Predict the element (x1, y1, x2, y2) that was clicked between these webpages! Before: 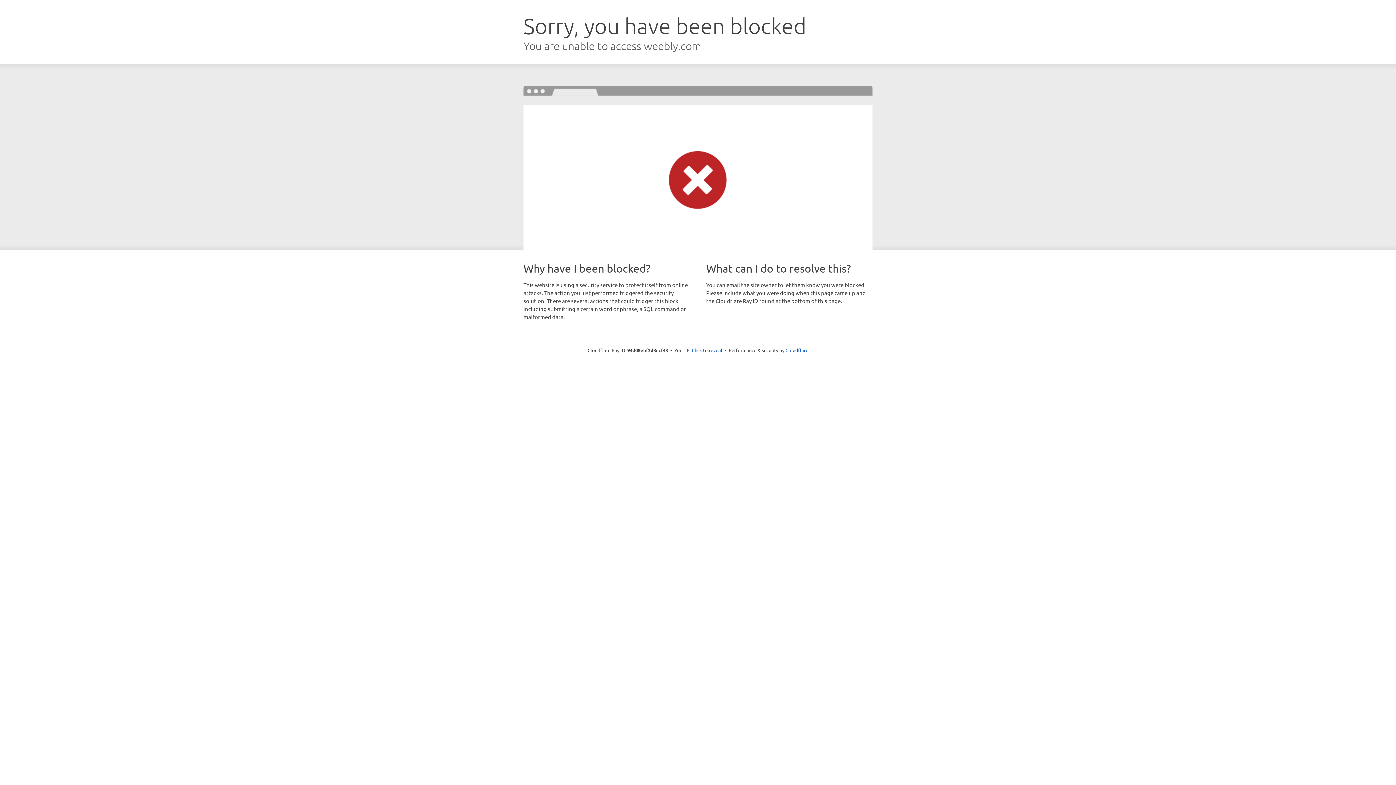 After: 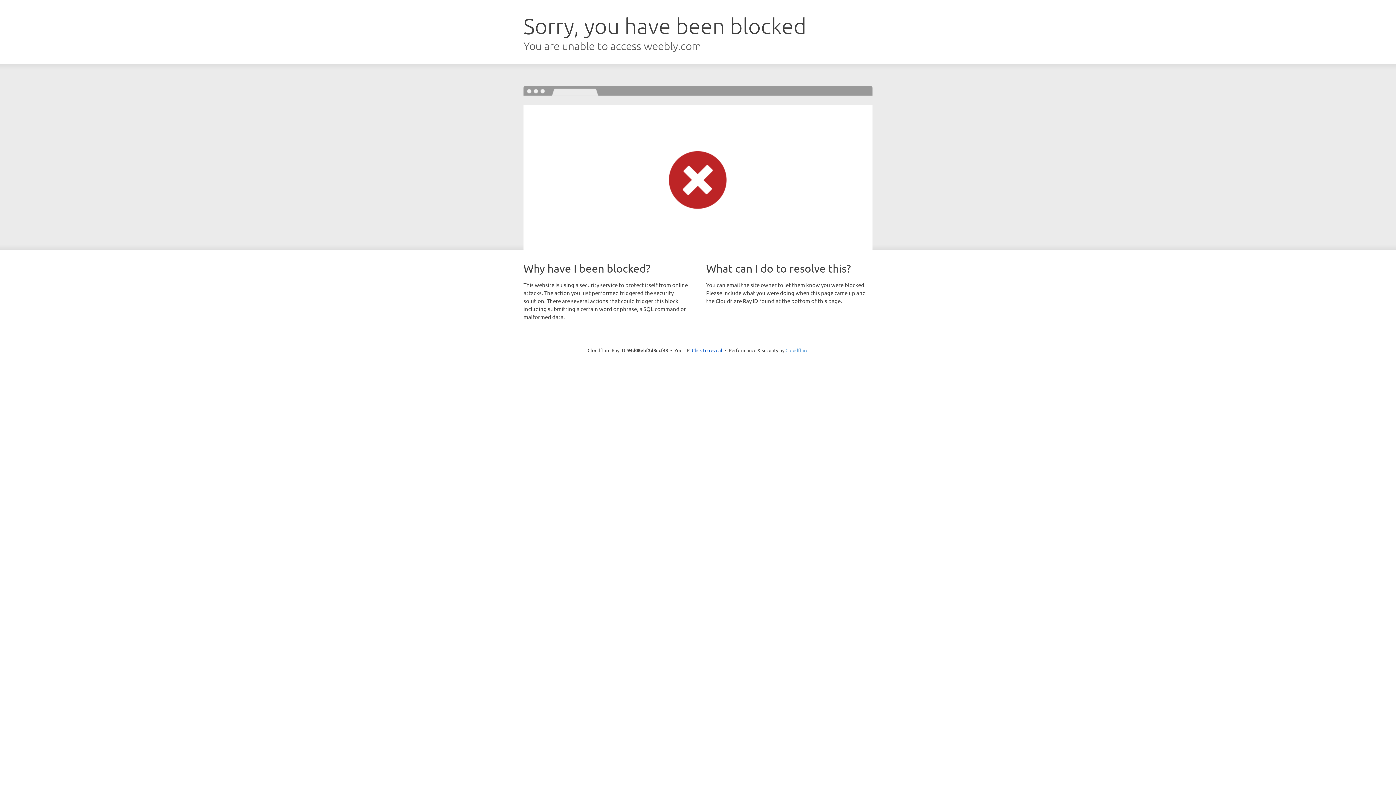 Action: bbox: (785, 347, 808, 353) label: Cloudflare